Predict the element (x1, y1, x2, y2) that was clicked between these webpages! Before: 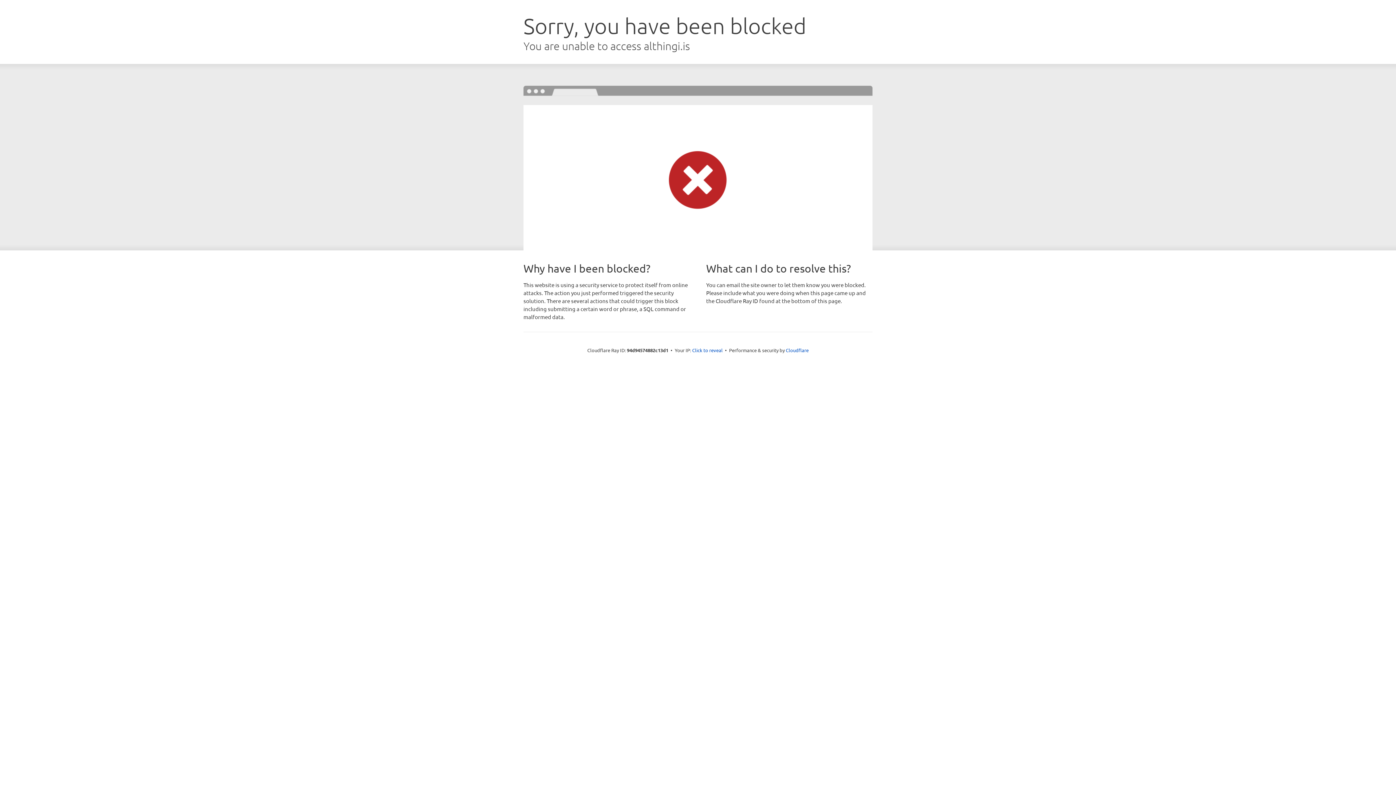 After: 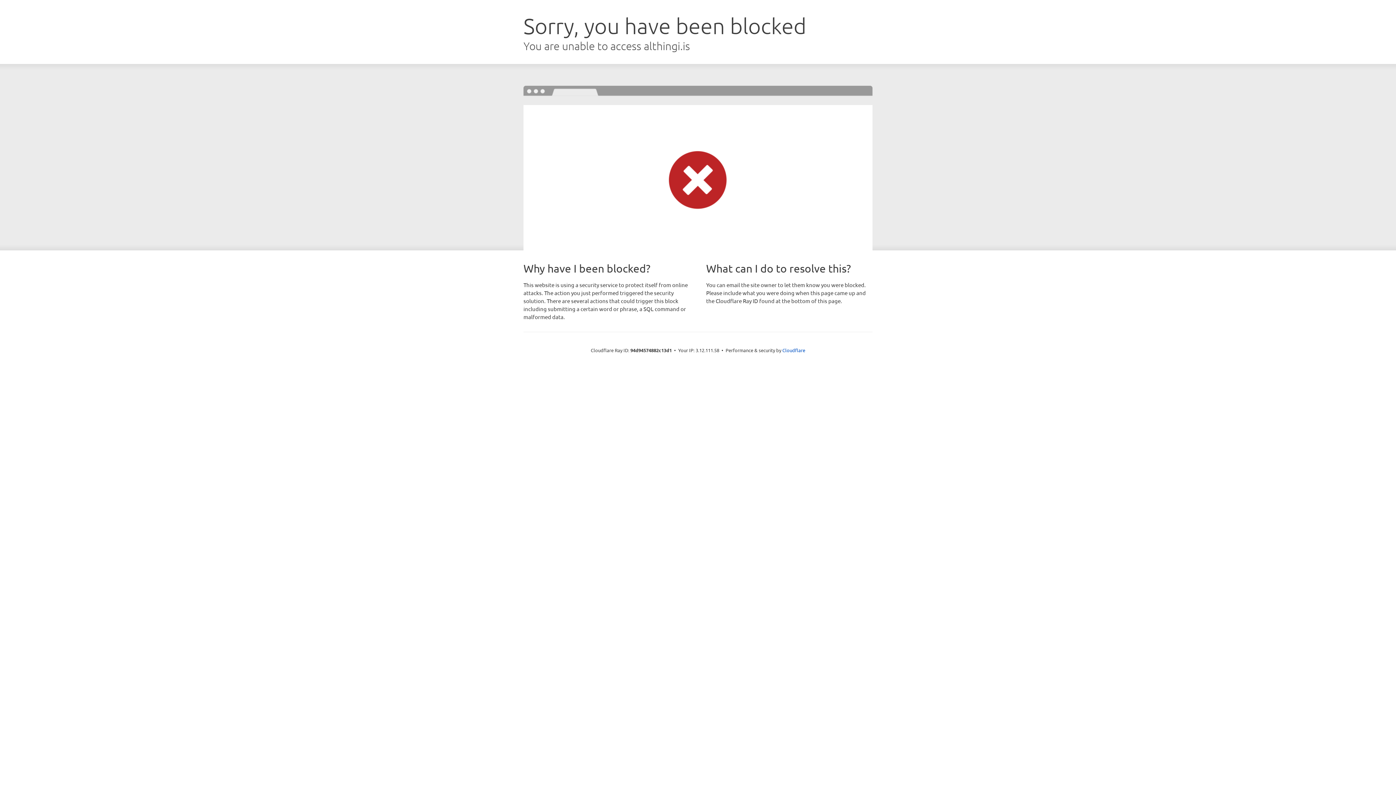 Action: label: Click to reveal bbox: (692, 346, 722, 353)